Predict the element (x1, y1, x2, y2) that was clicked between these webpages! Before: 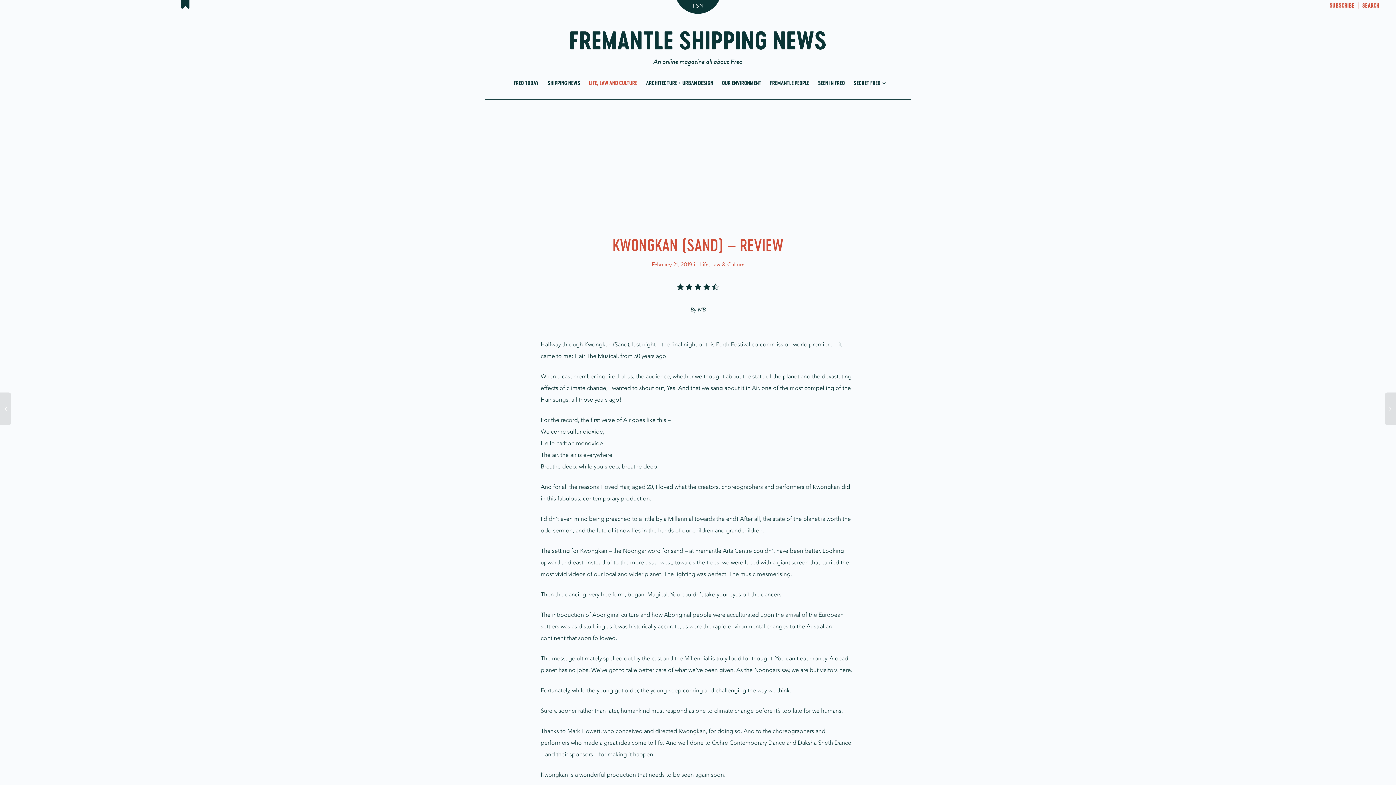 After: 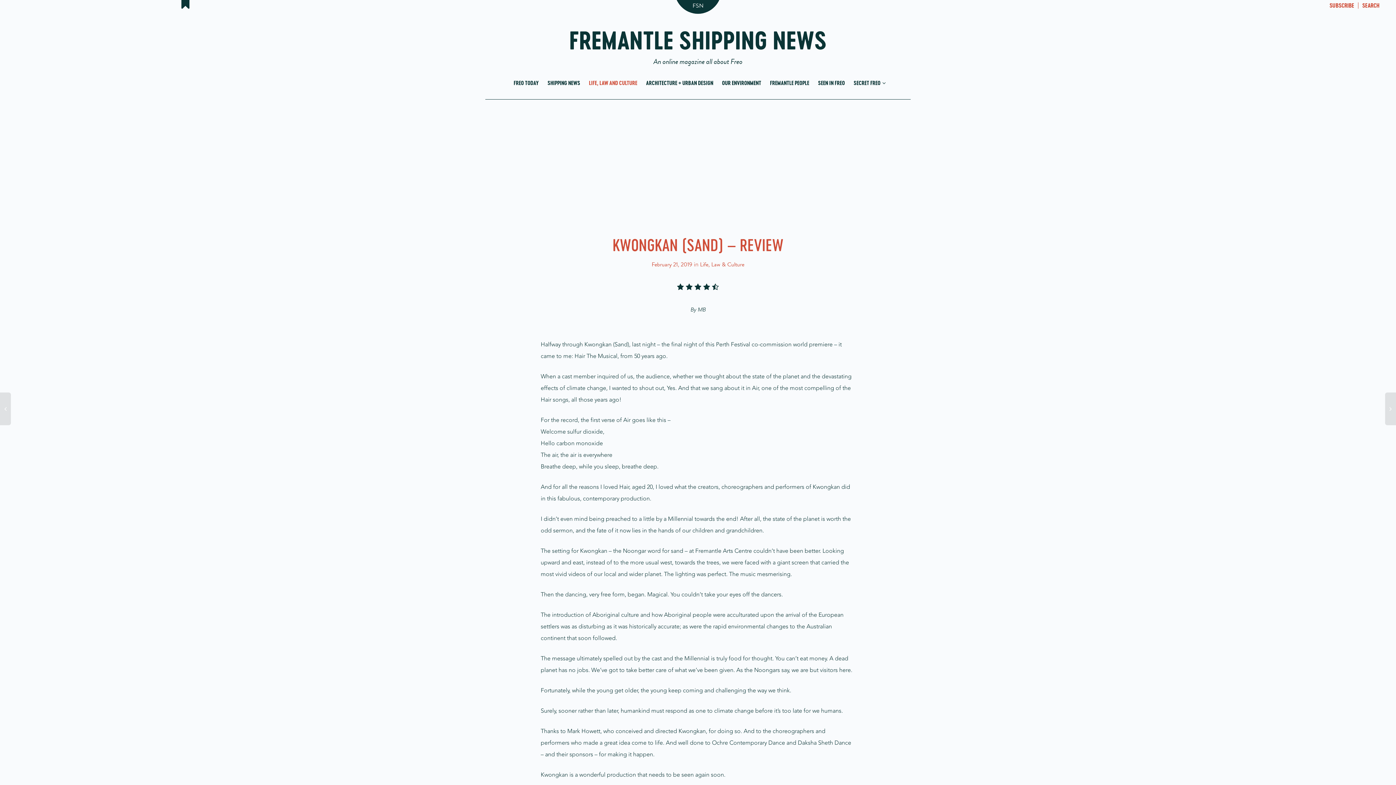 Action: label: February 21, 2019 bbox: (651, 260, 692, 269)